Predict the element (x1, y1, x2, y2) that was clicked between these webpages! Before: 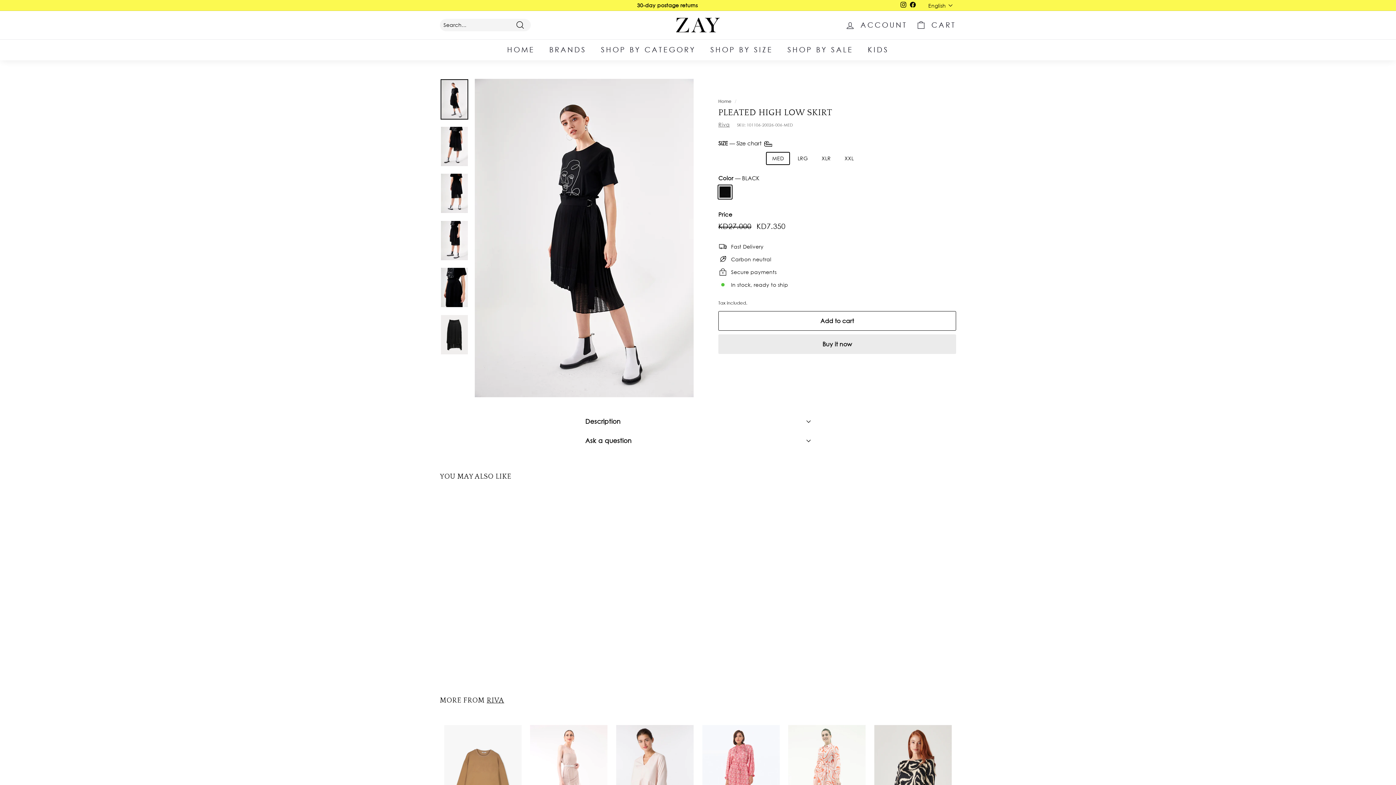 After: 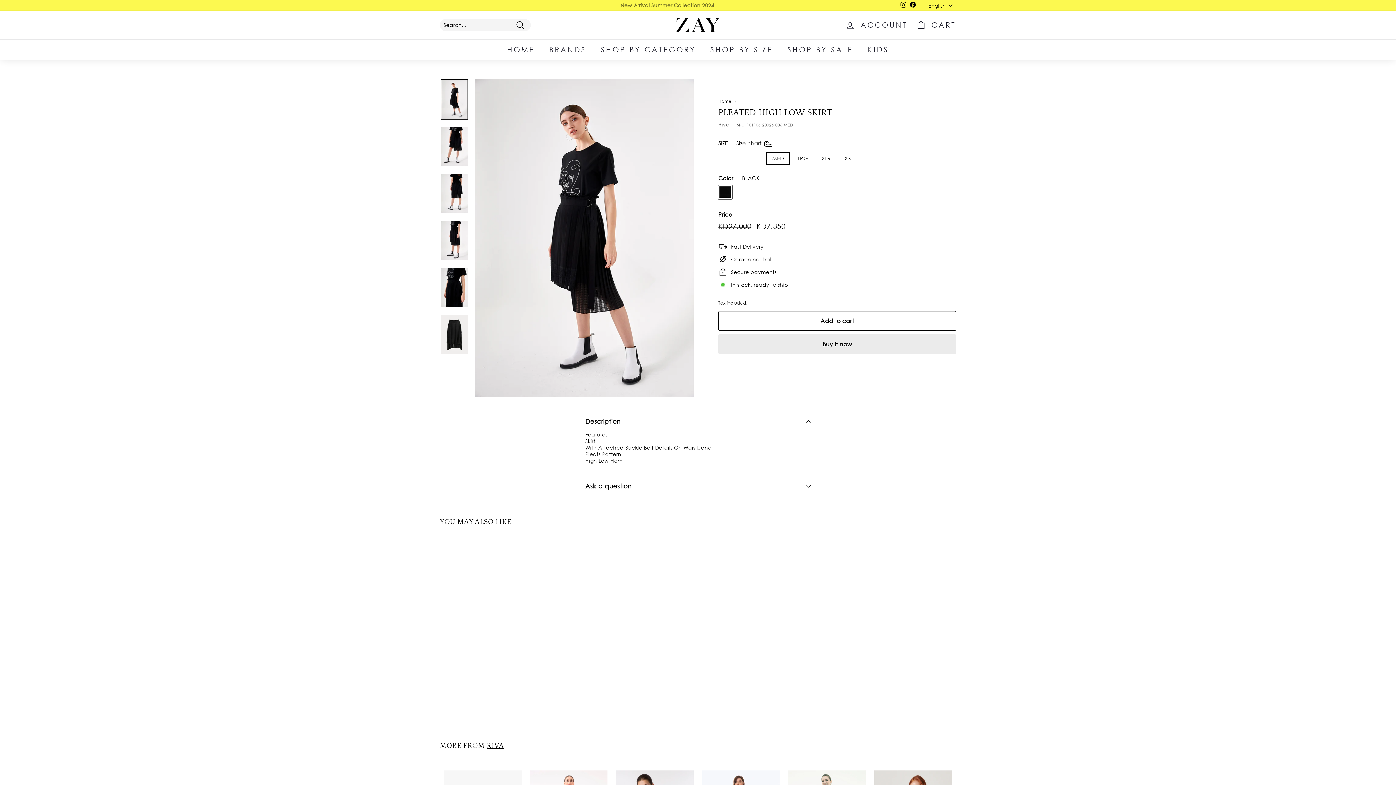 Action: label: Description bbox: (585, 412, 810, 431)